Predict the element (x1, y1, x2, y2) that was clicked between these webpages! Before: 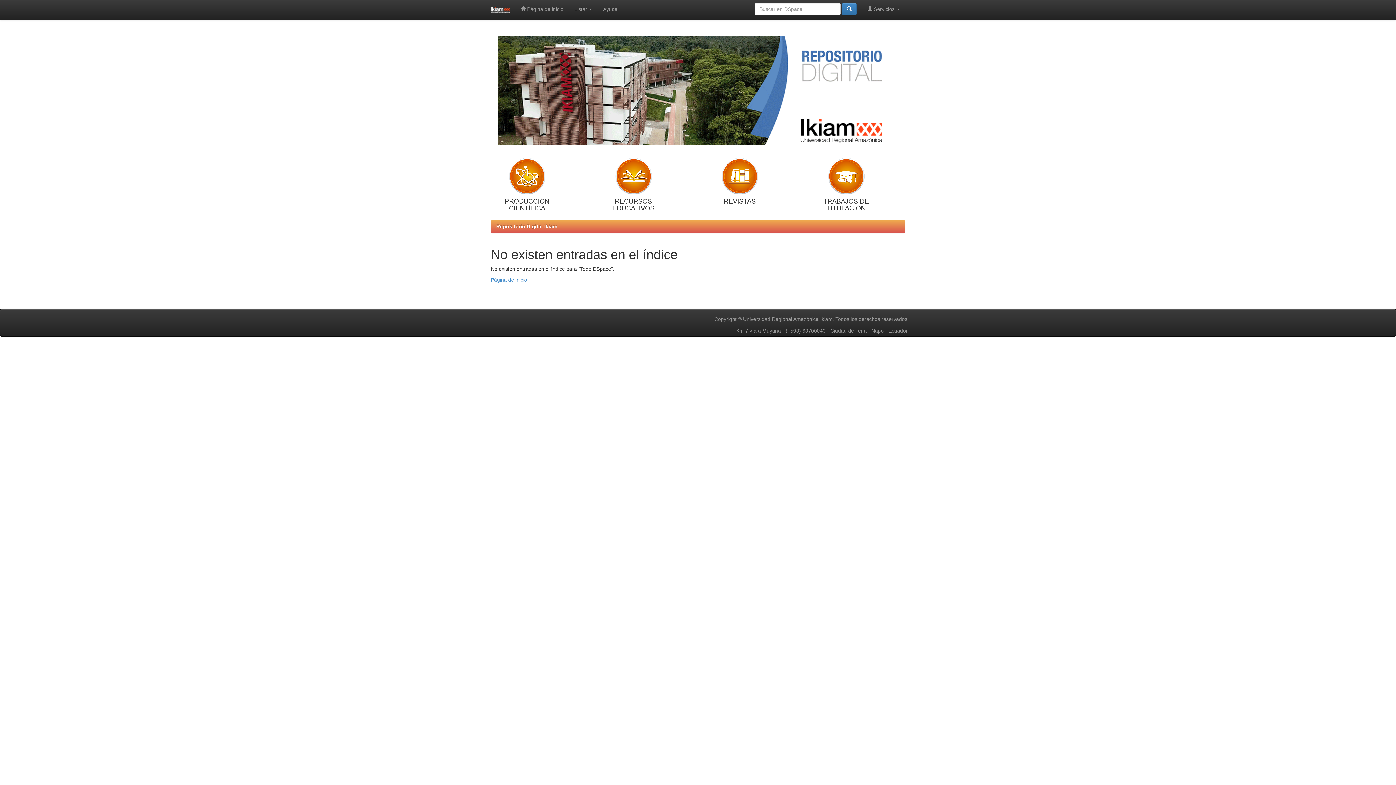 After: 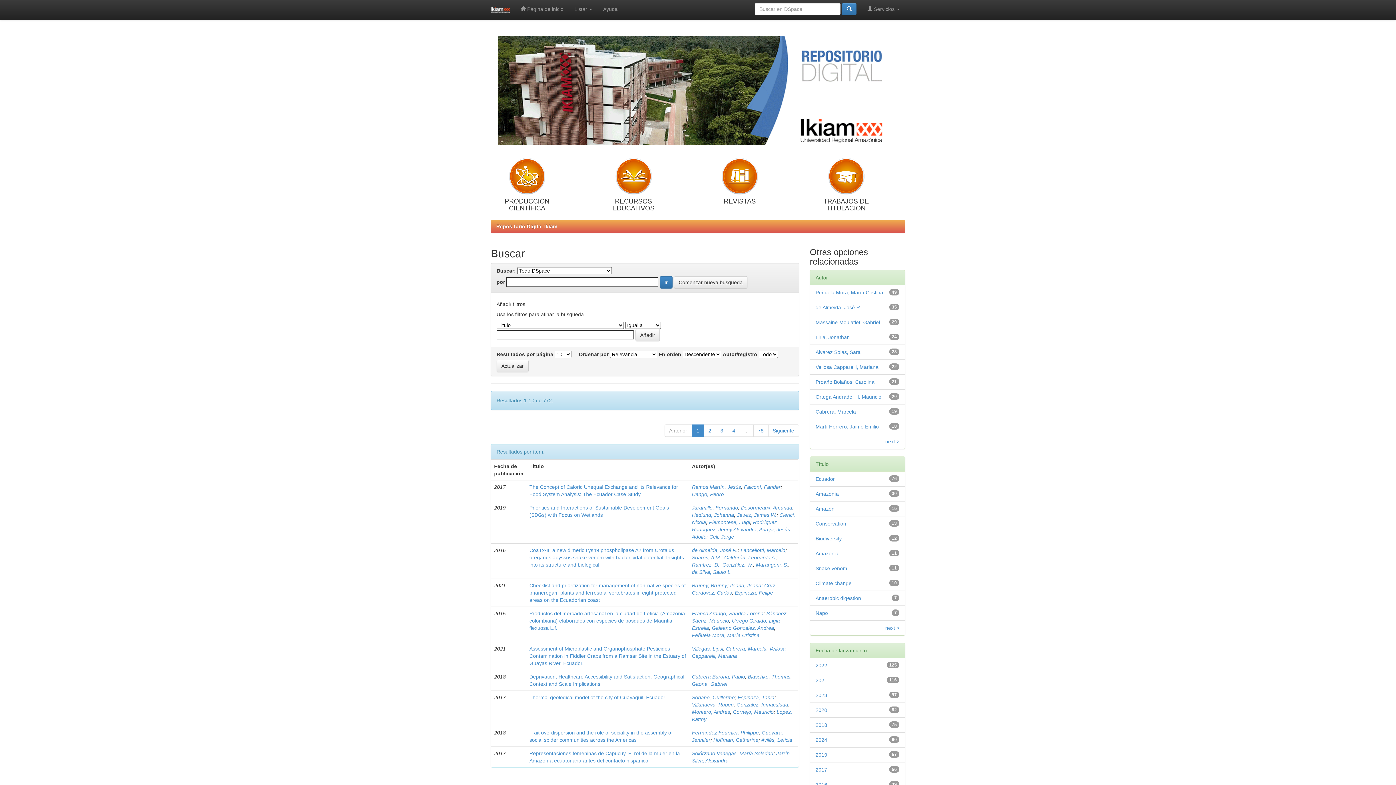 Action: bbox: (842, 2, 856, 15)